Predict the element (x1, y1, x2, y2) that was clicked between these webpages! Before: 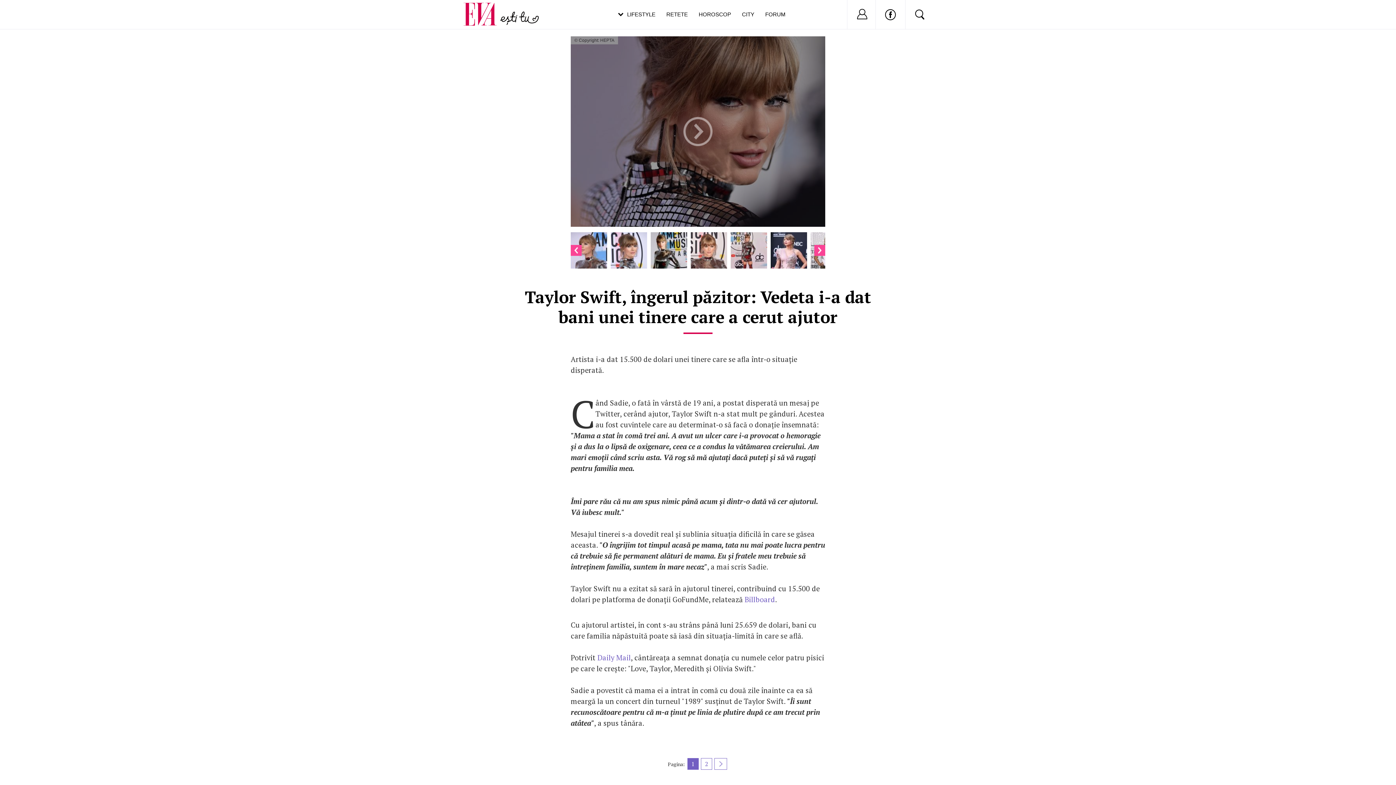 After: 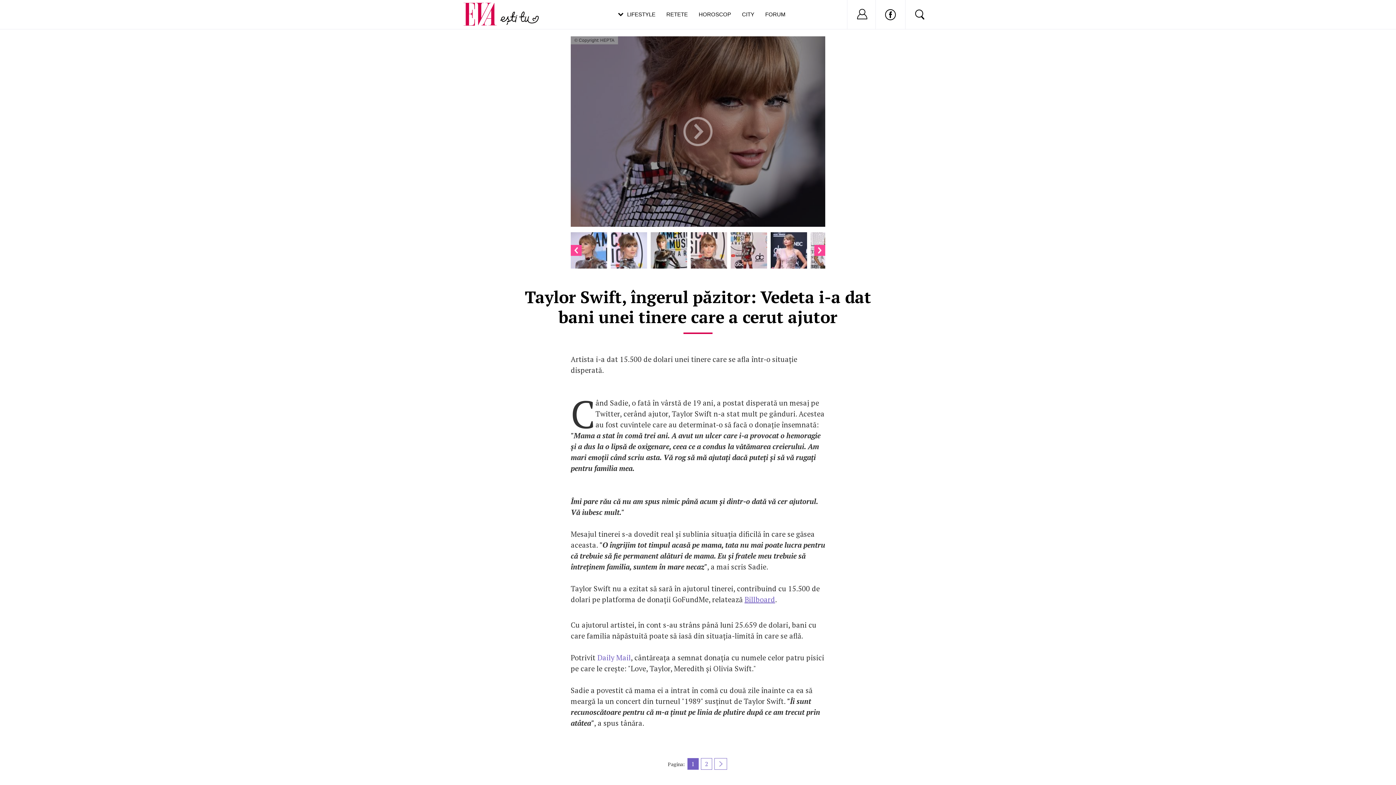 Action: label: Billboard bbox: (744, 595, 775, 604)